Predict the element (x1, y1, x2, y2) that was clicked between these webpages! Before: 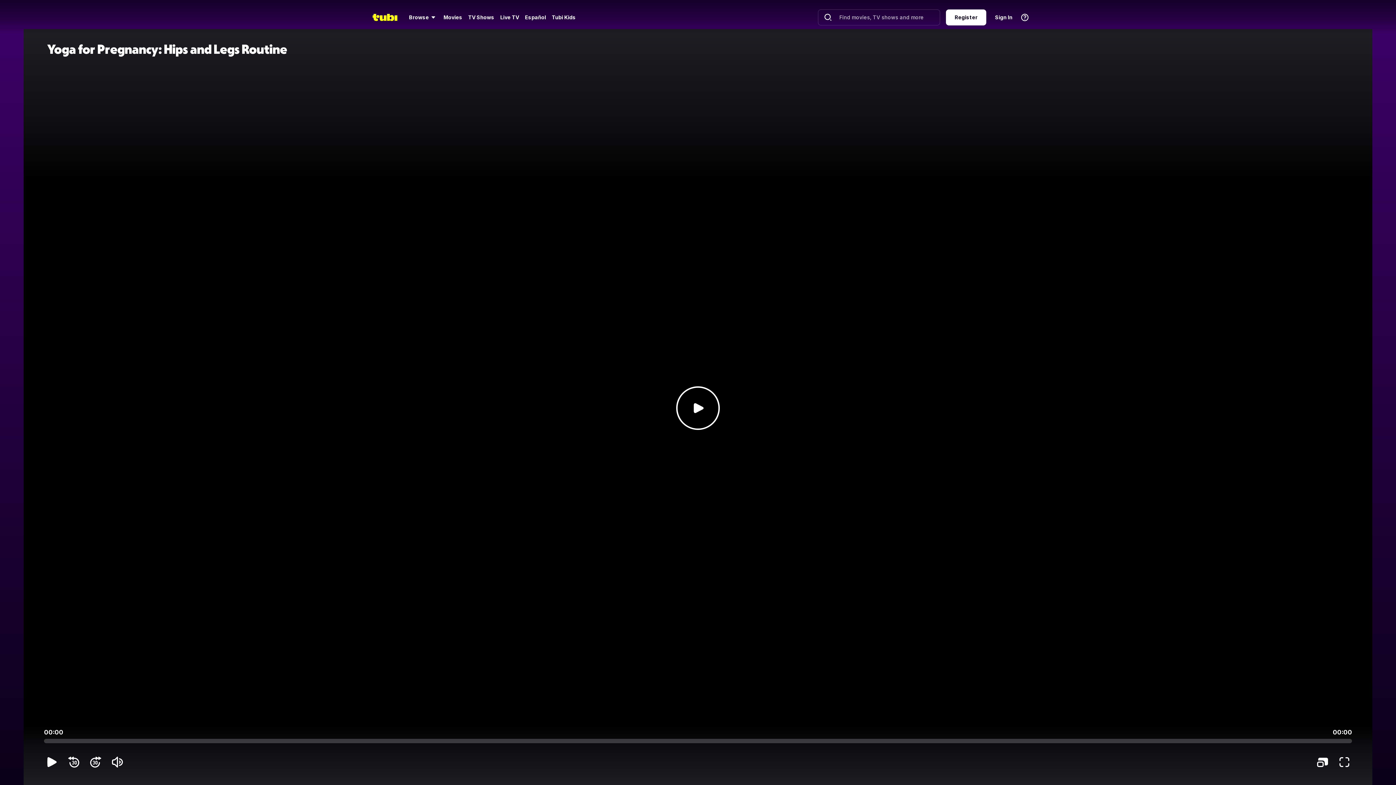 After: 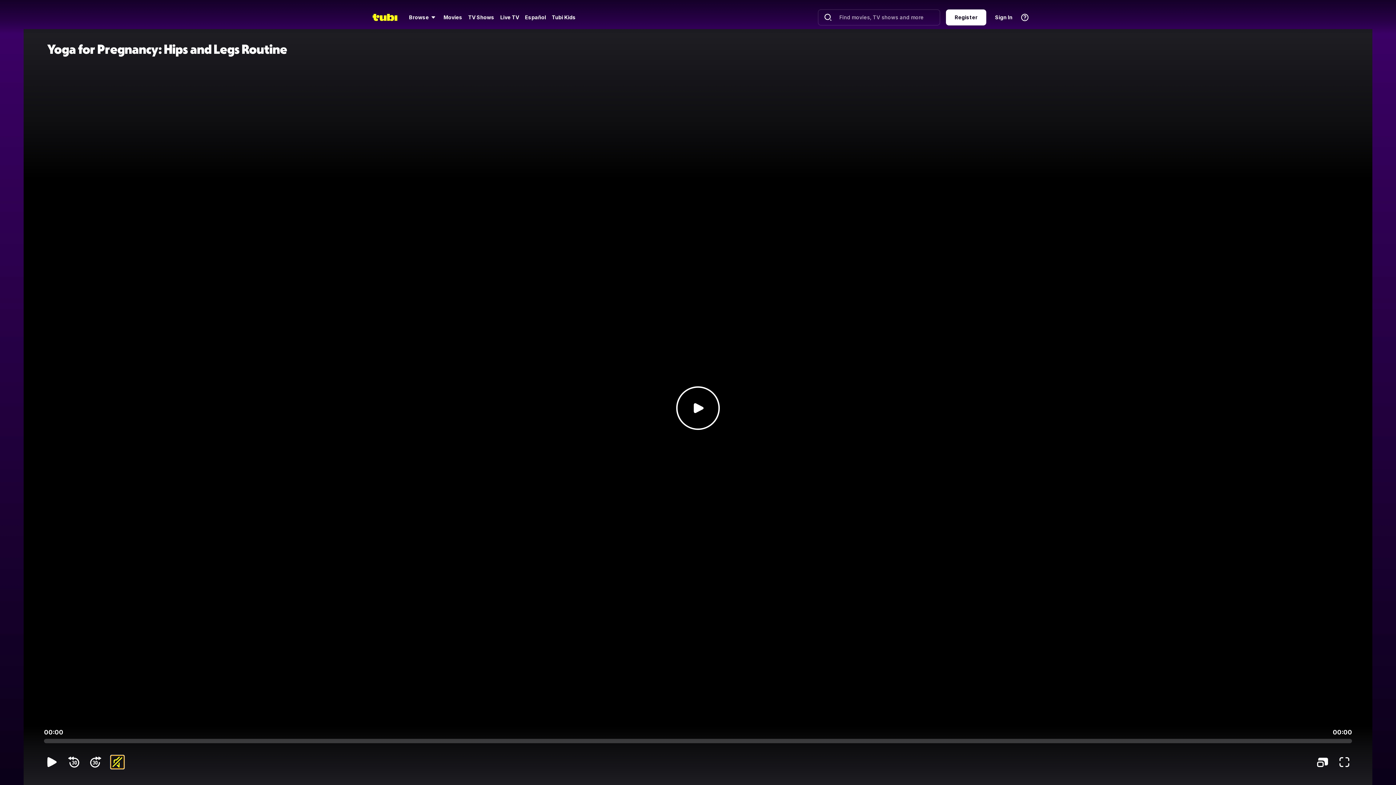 Action: bbox: (110, 755, 124, 769)